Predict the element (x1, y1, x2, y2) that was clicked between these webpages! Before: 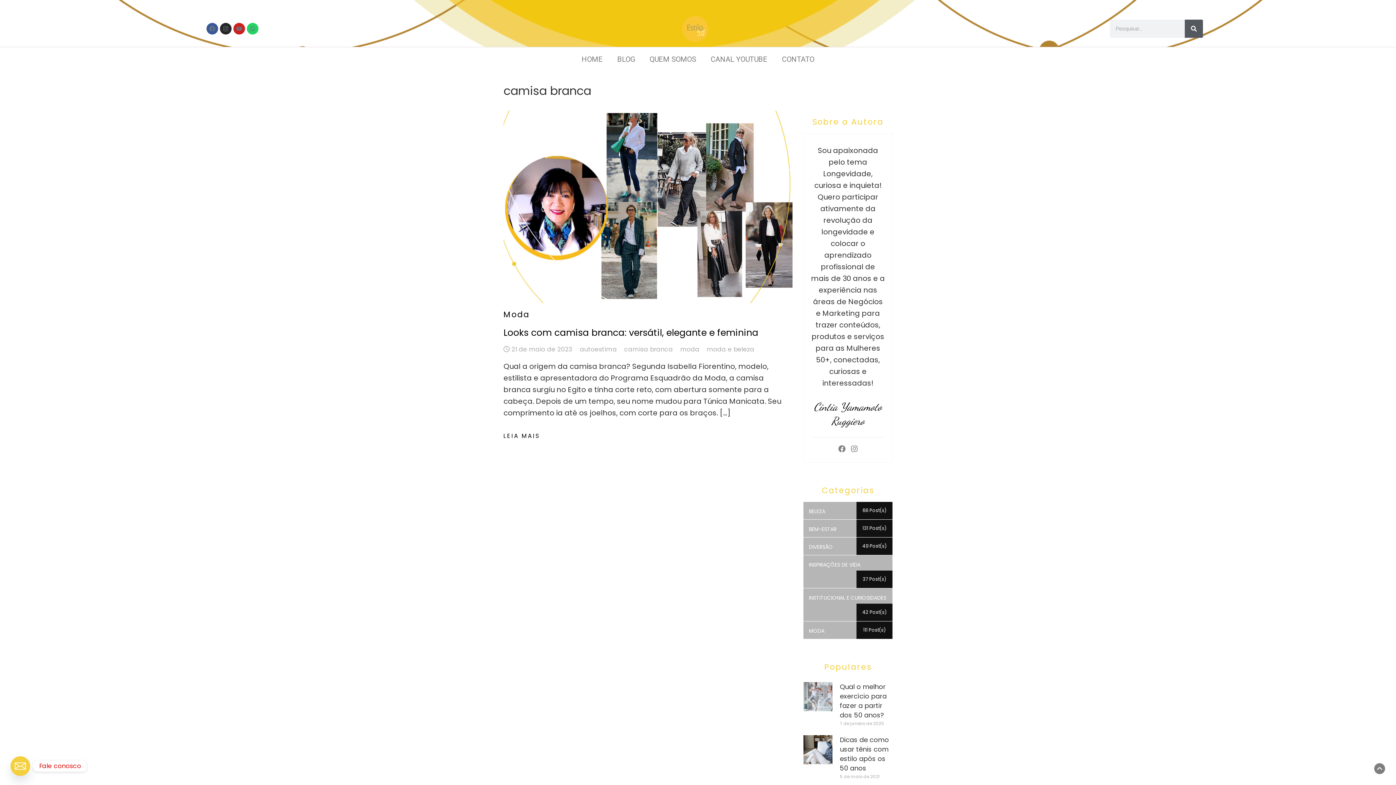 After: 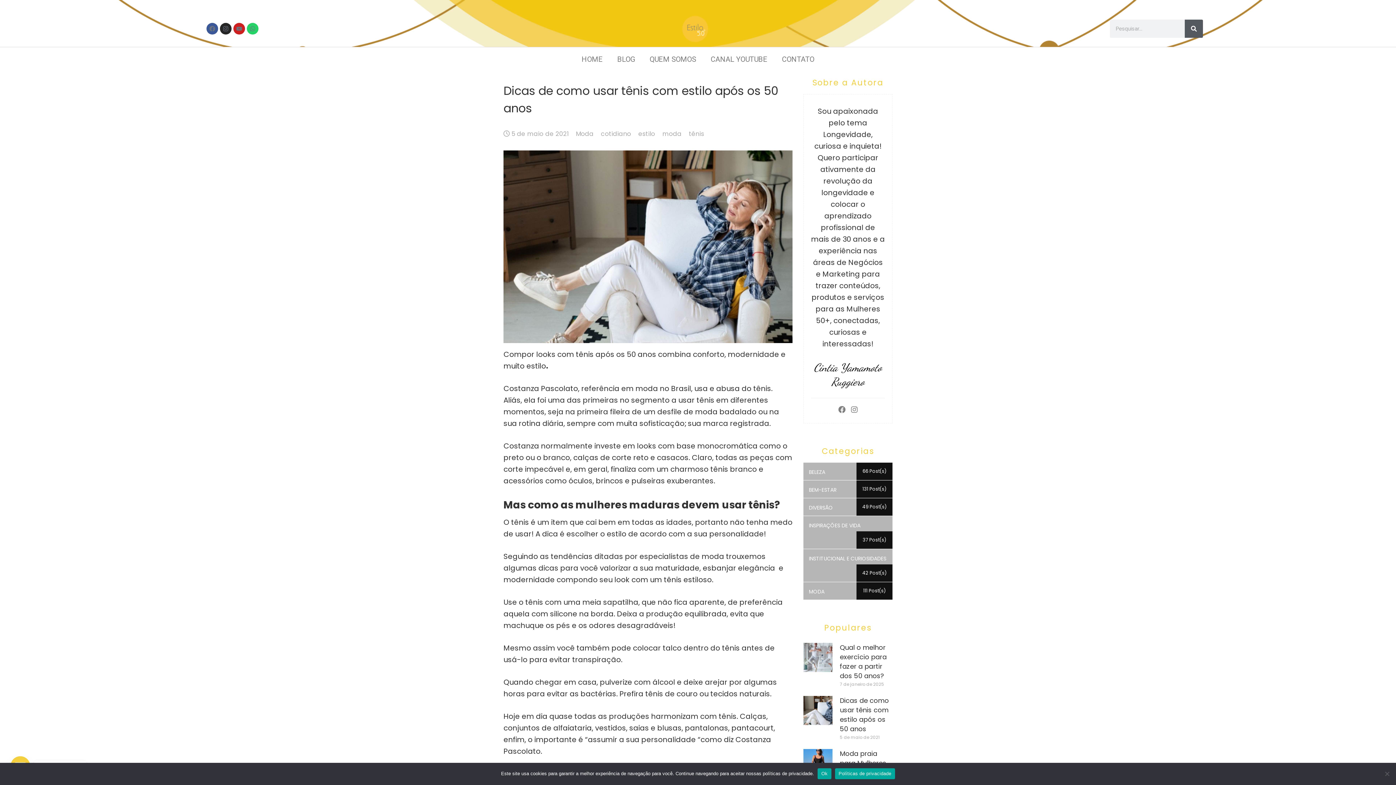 Action: bbox: (840, 773, 892, 781) label: 5 de maio de 2021